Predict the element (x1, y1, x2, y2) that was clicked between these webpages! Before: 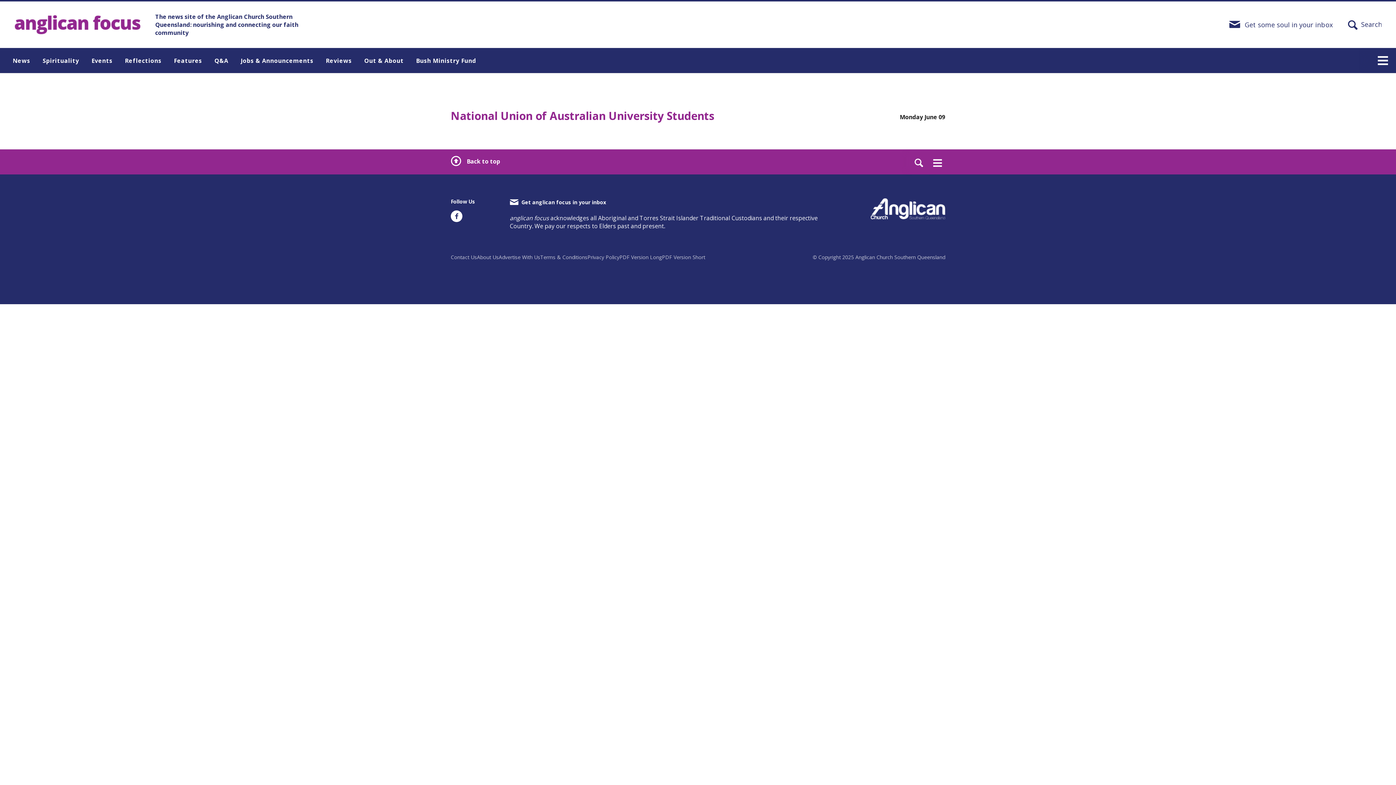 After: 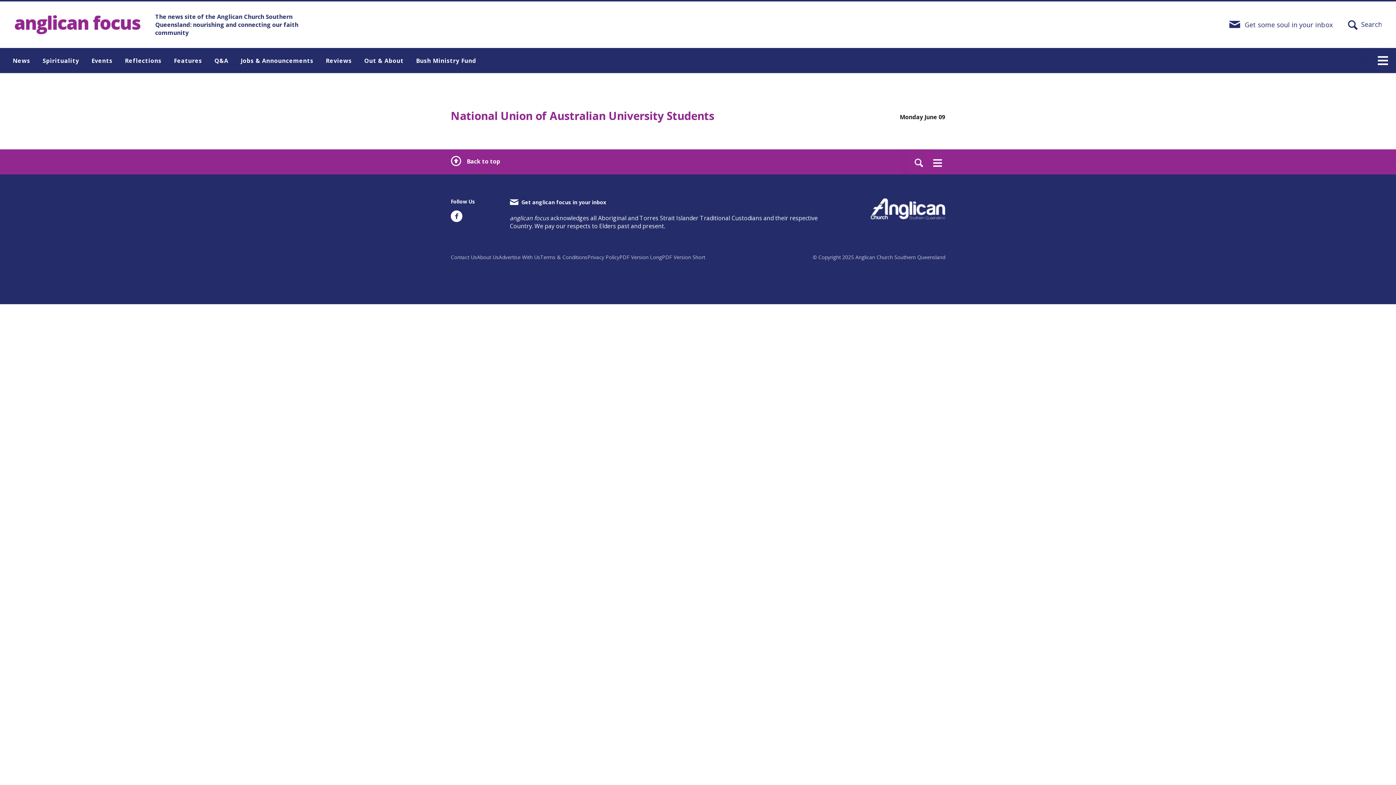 Action: label: Back to top bbox: (450, 149, 509, 174)